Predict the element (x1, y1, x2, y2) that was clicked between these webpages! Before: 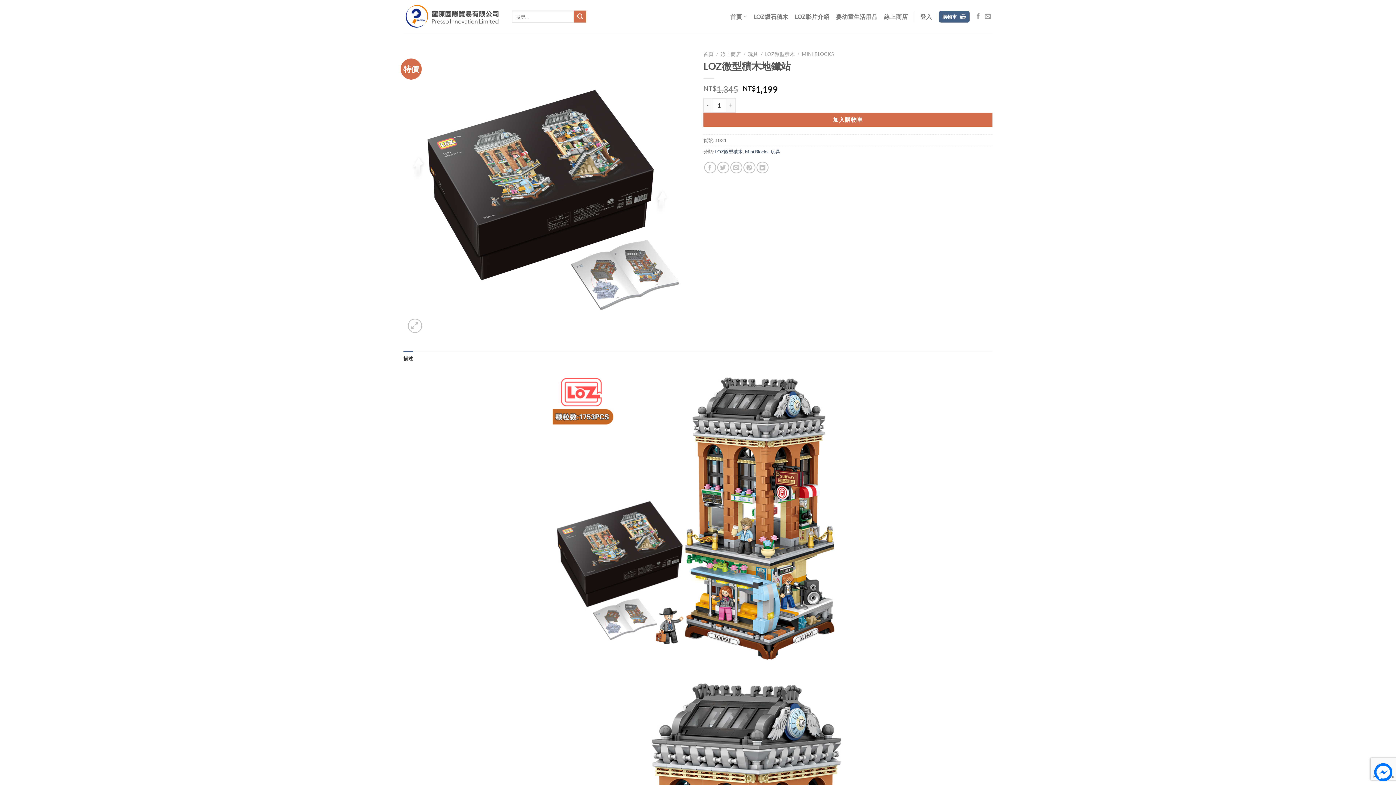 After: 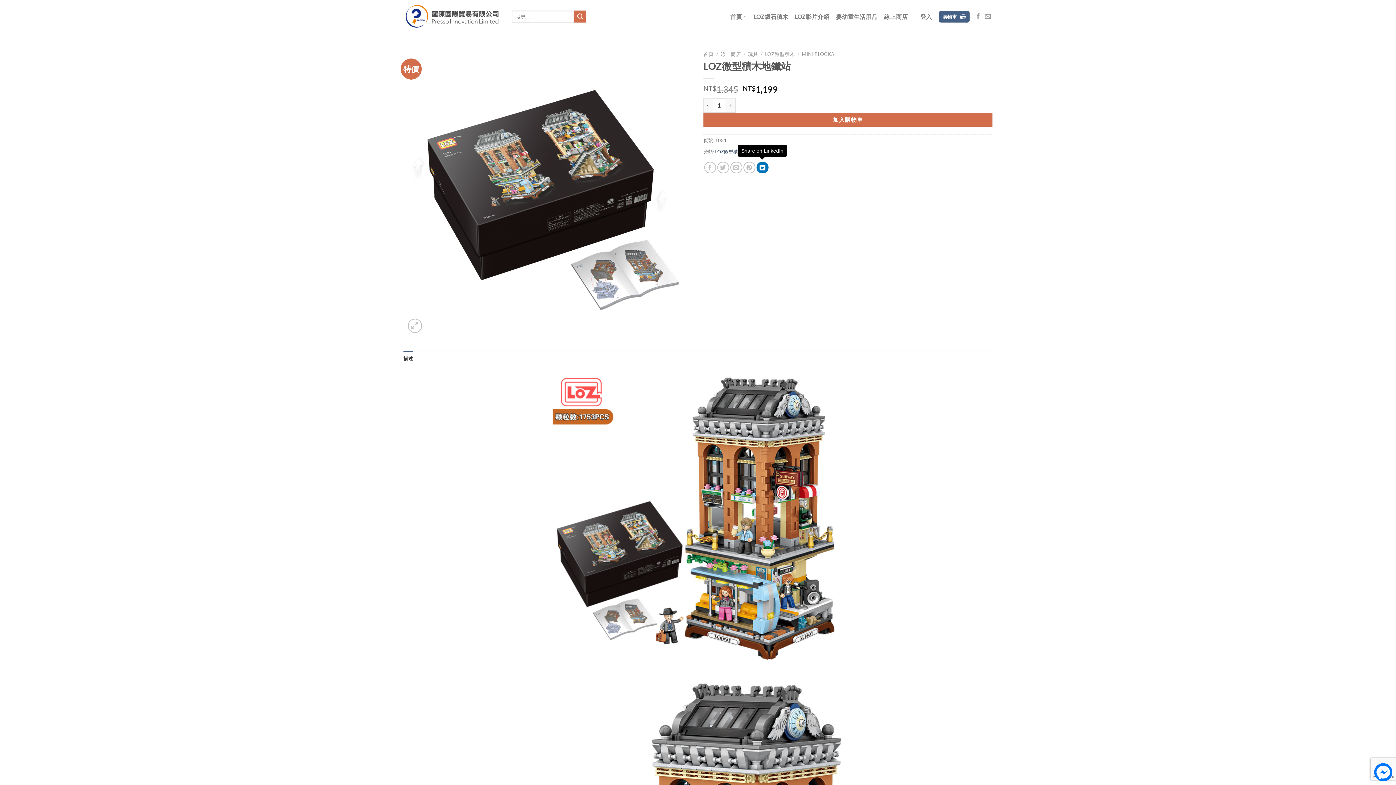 Action: bbox: (756, 161, 768, 173) label: Share on LinkedIn